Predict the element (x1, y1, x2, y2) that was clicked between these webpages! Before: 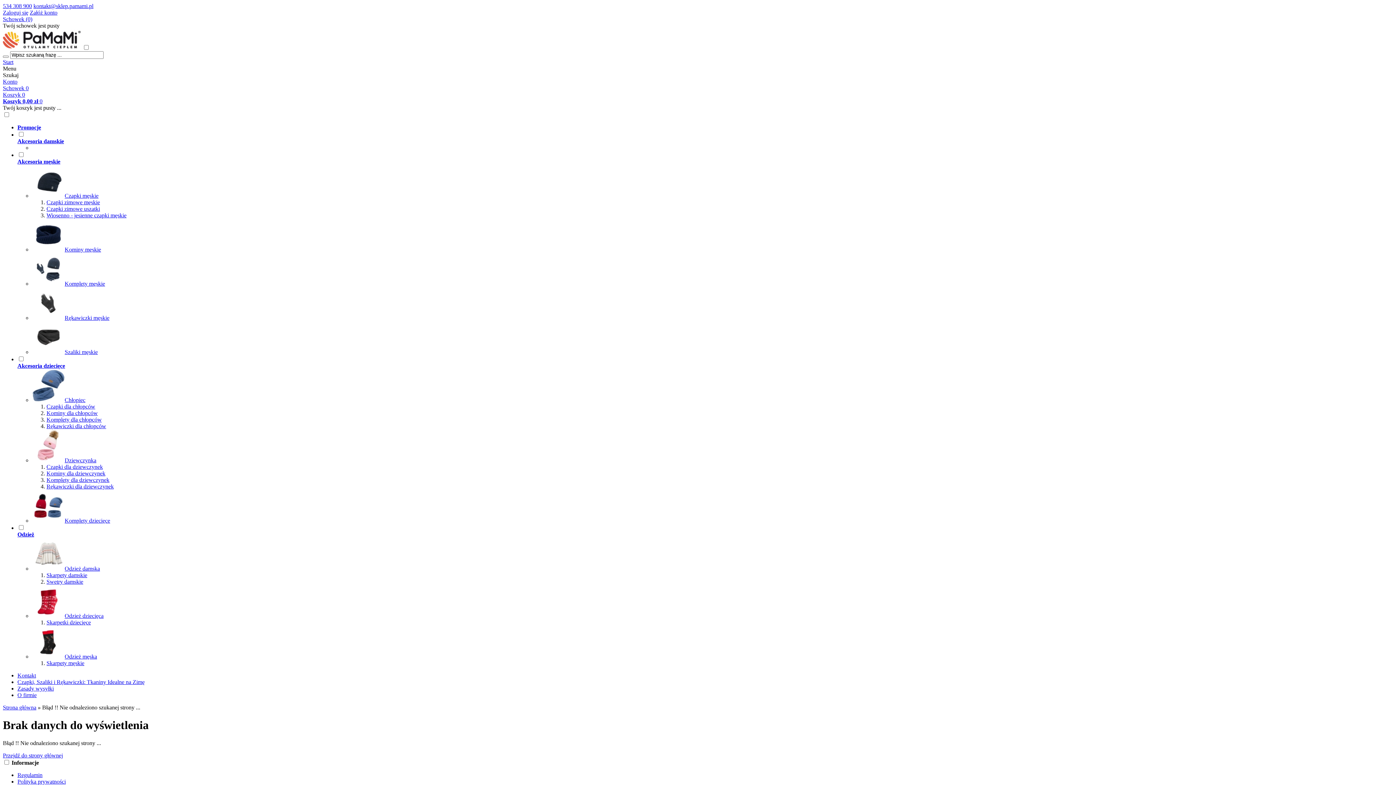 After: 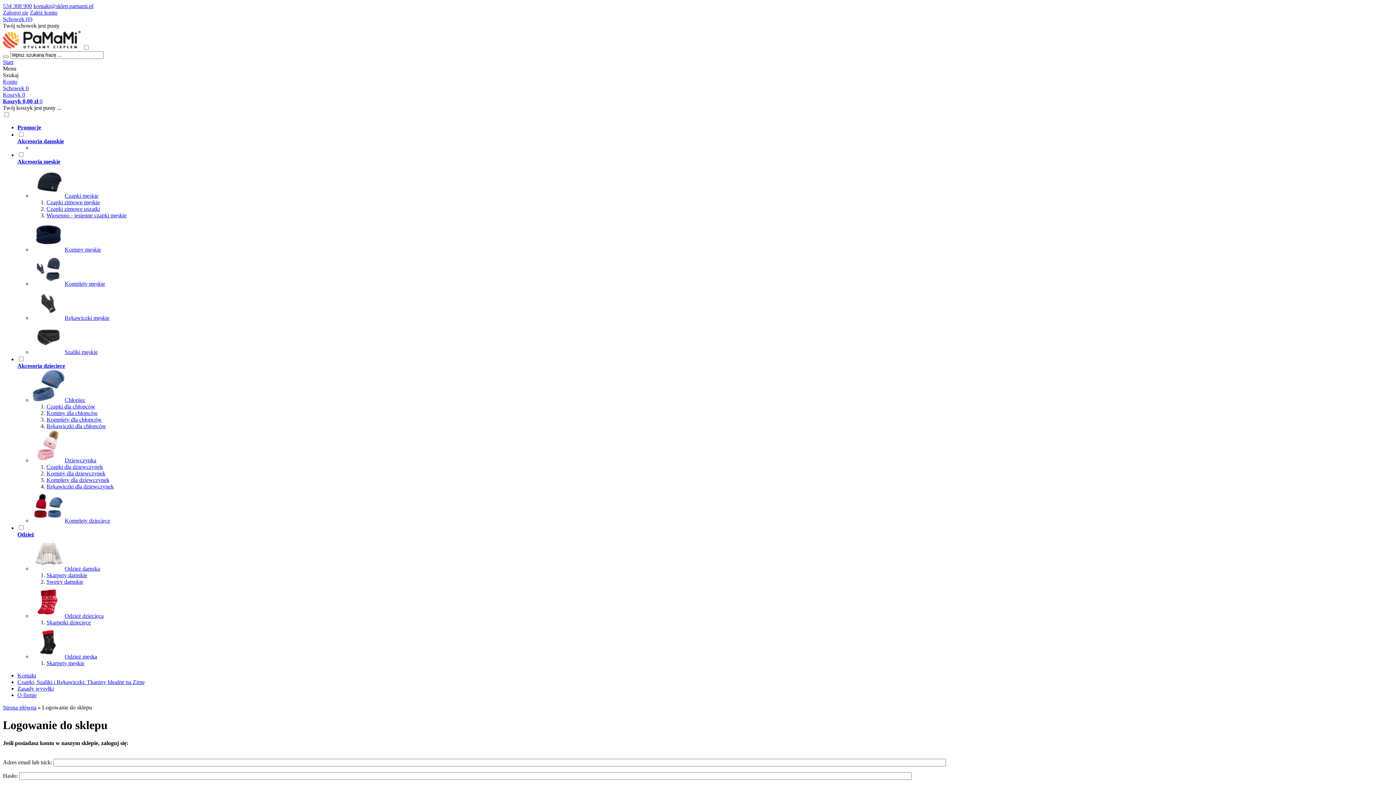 Action: label: Zaloguj się bbox: (2, 9, 28, 15)